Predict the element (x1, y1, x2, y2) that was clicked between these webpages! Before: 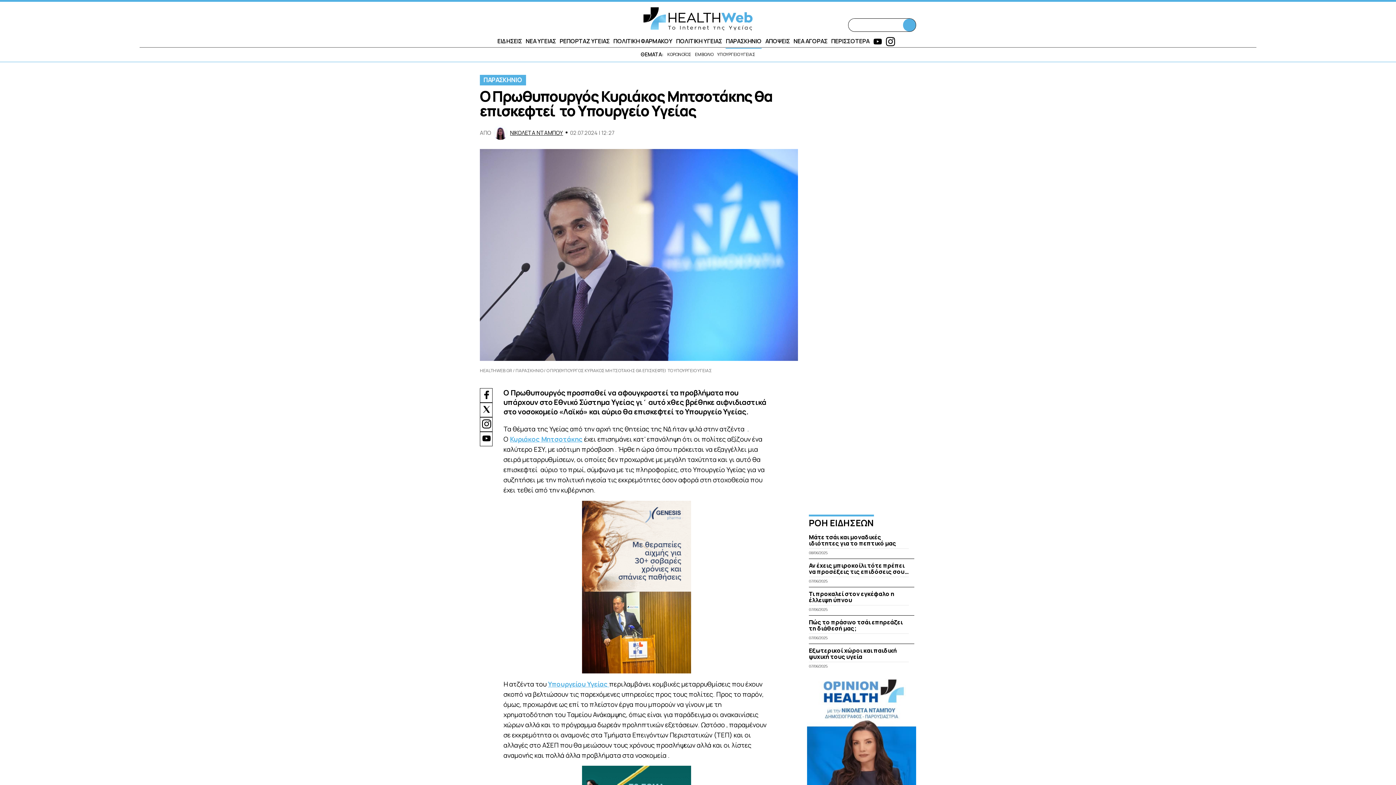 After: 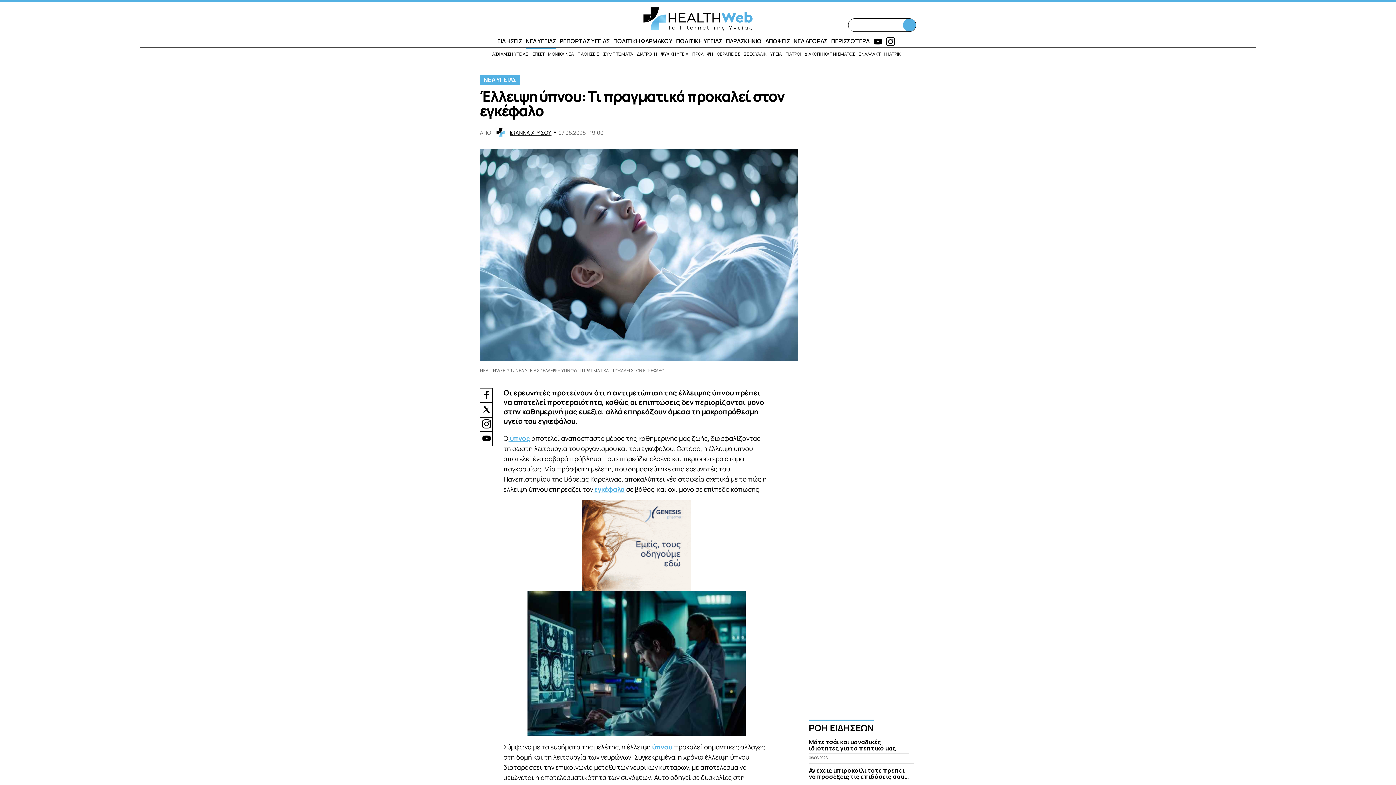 Action: label: Τι προκαλεί στον εγκέφαλο η έλλειψη ύπνου bbox: (809, 590, 894, 604)